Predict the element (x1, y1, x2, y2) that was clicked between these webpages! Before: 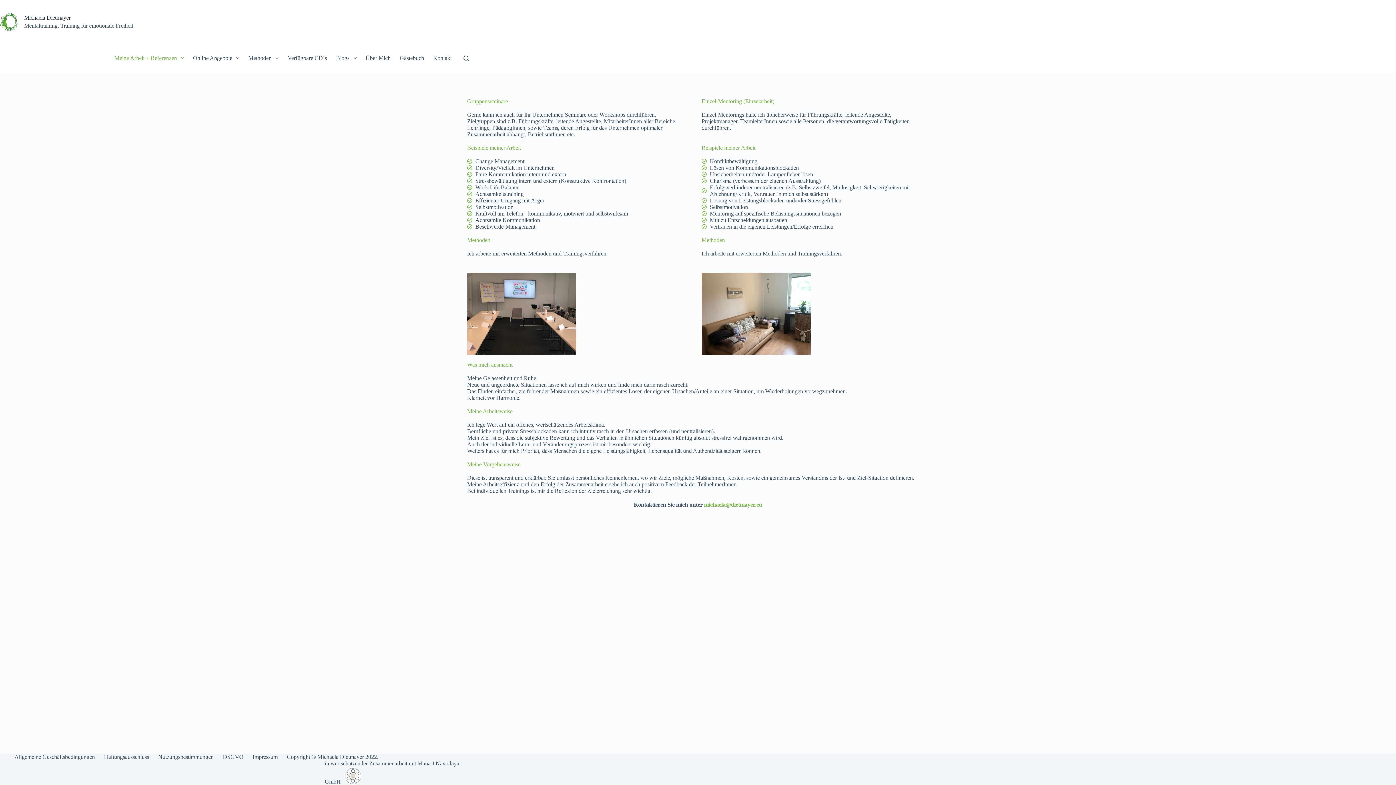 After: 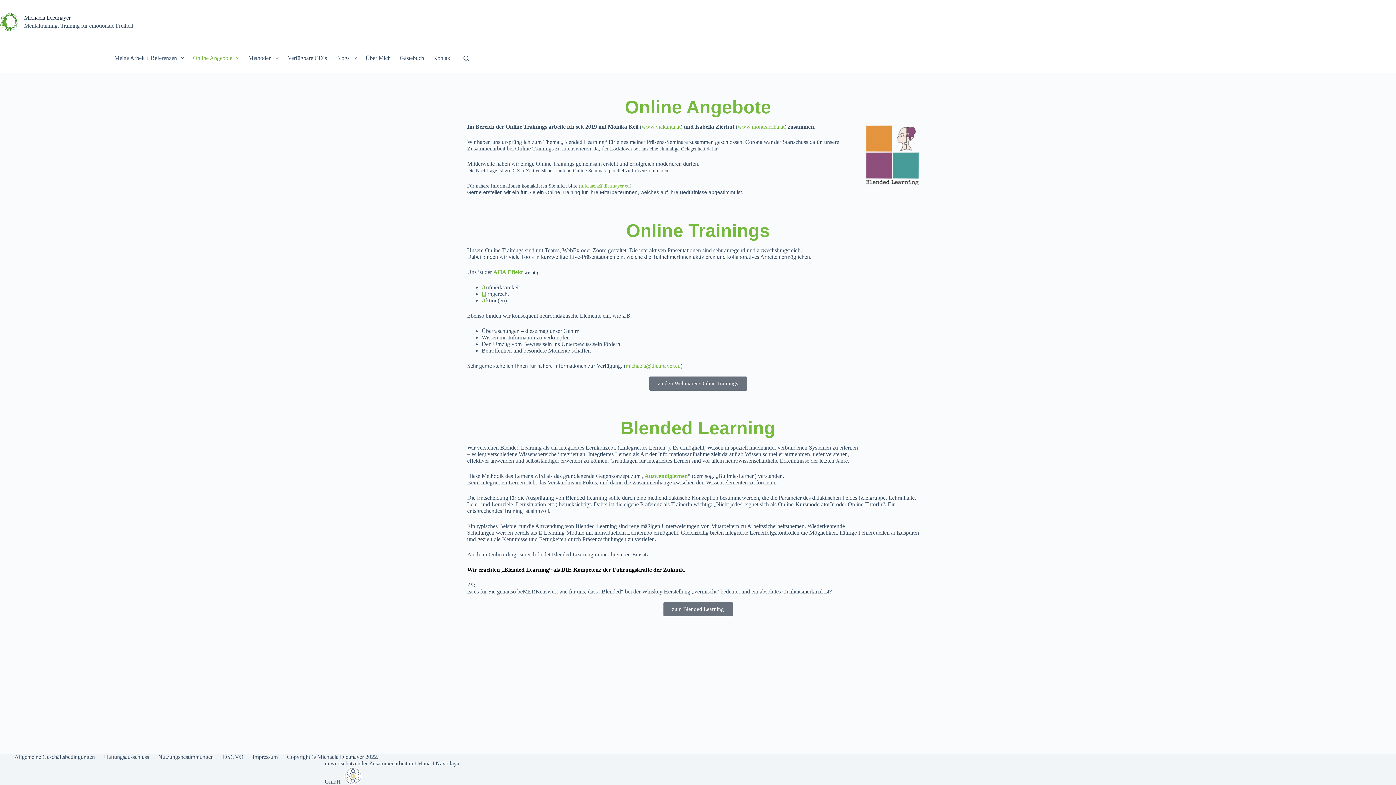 Action: label: Online Angebote bbox: (188, 43, 243, 72)